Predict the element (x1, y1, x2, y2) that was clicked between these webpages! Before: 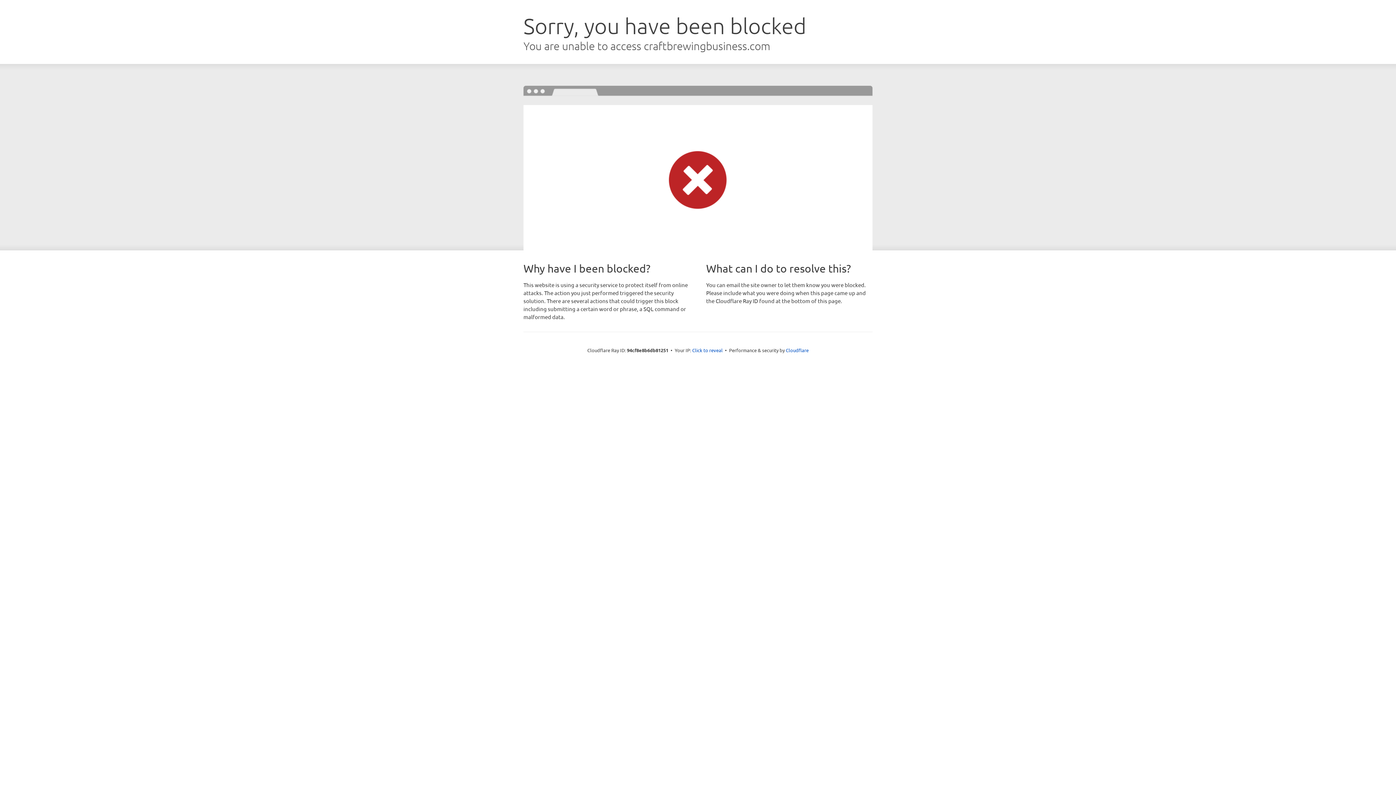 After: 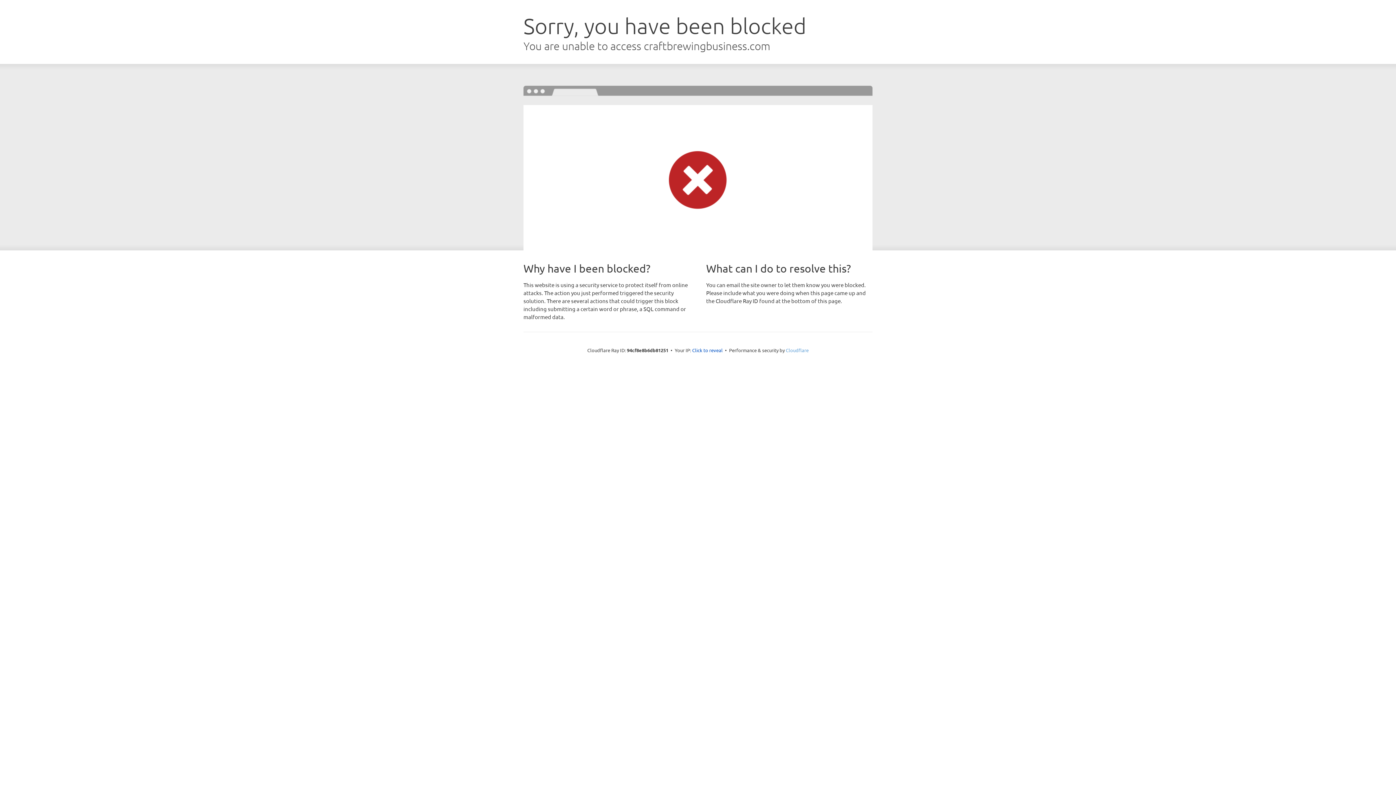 Action: bbox: (786, 347, 808, 353) label: Cloudflare